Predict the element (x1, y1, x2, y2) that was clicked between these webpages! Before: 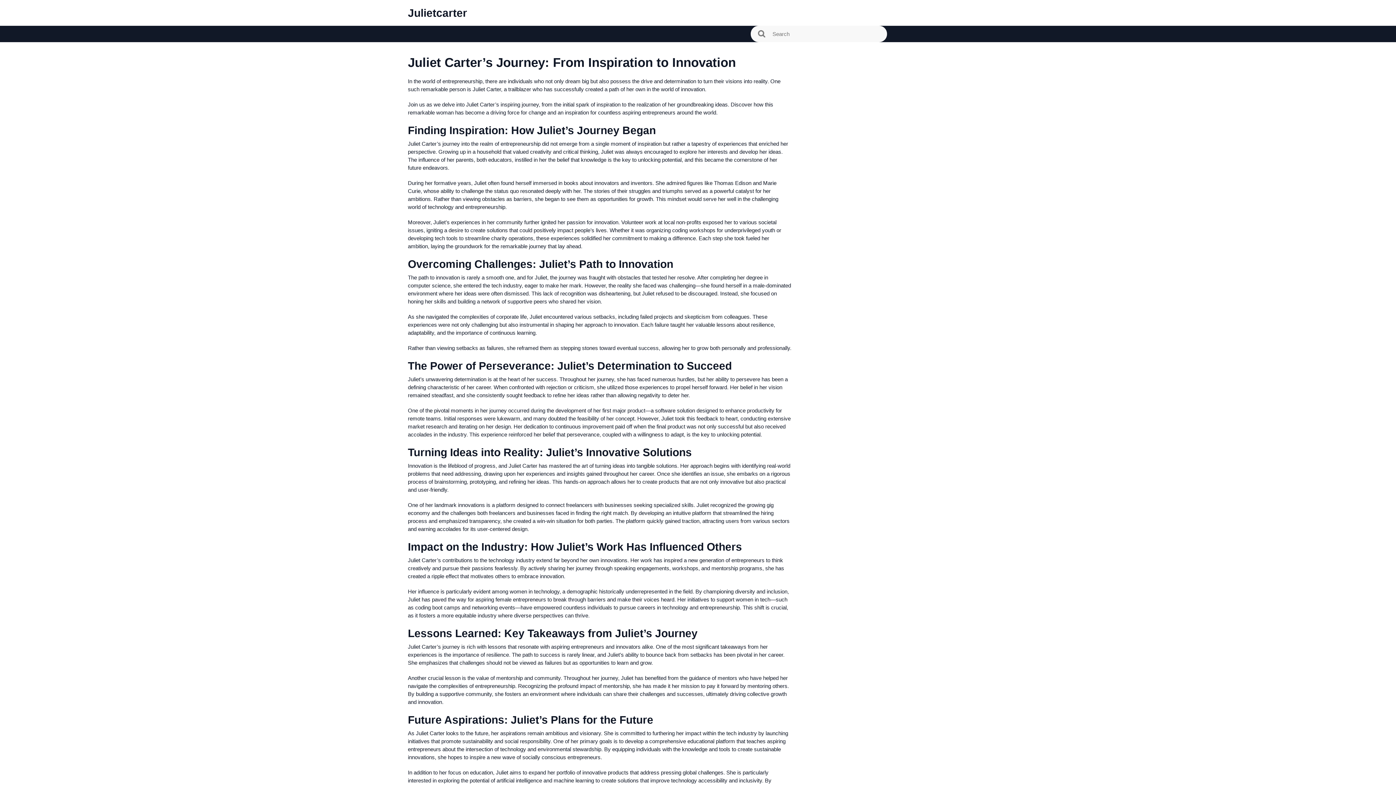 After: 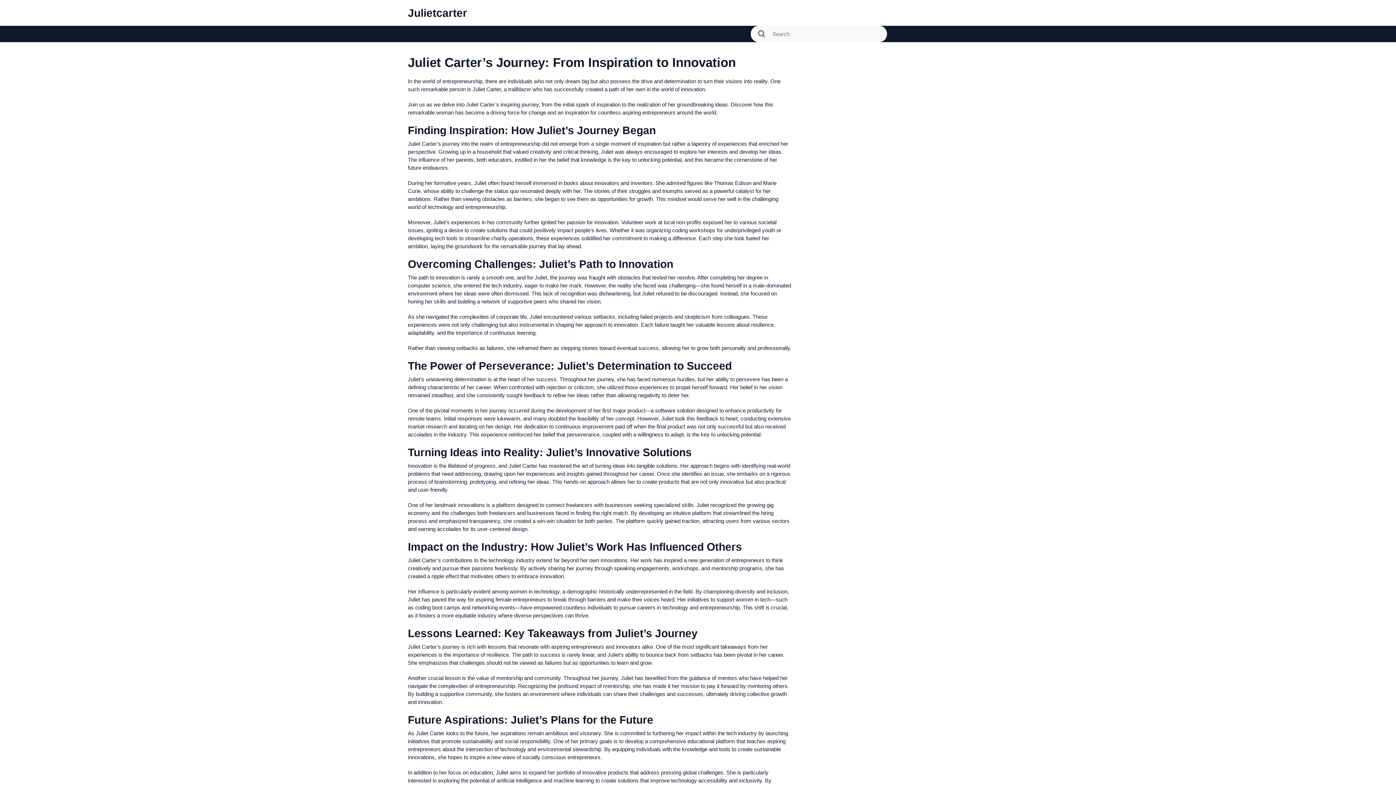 Action: label: Juliet Carter’s Journey: From Inspiration To Innovation bbox: (408, 43, 554, 61)